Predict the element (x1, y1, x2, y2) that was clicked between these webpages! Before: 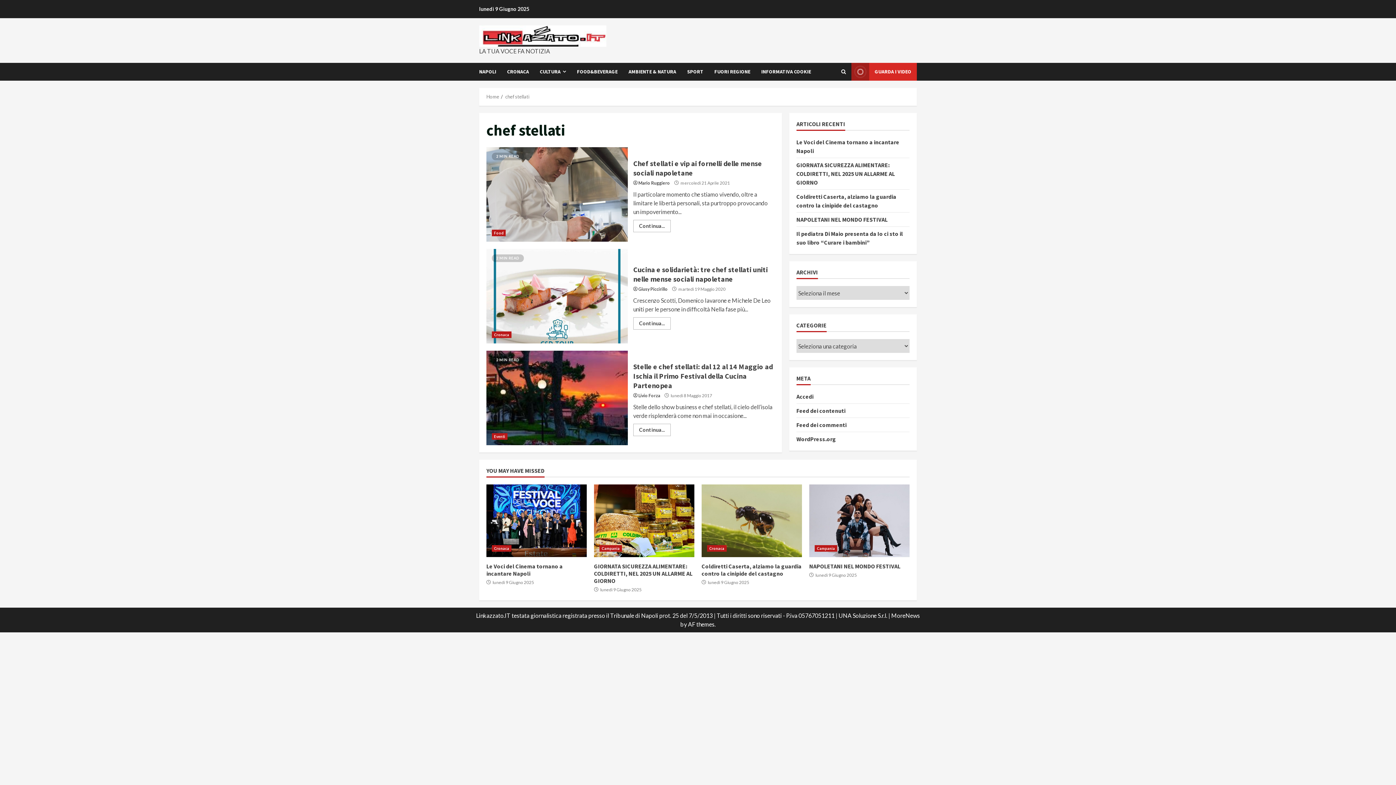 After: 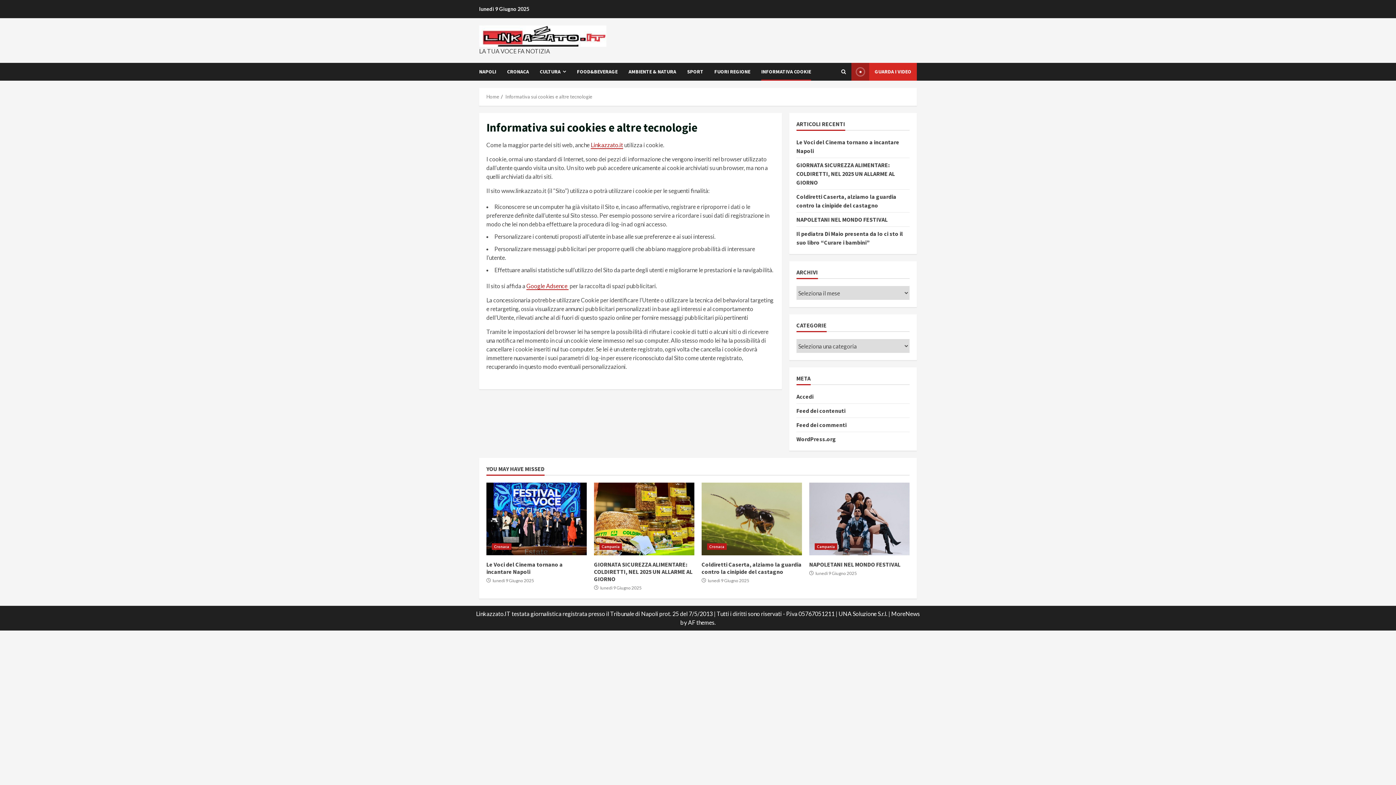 Action: label: INFORMATIVA COOKIE bbox: (756, 62, 811, 80)